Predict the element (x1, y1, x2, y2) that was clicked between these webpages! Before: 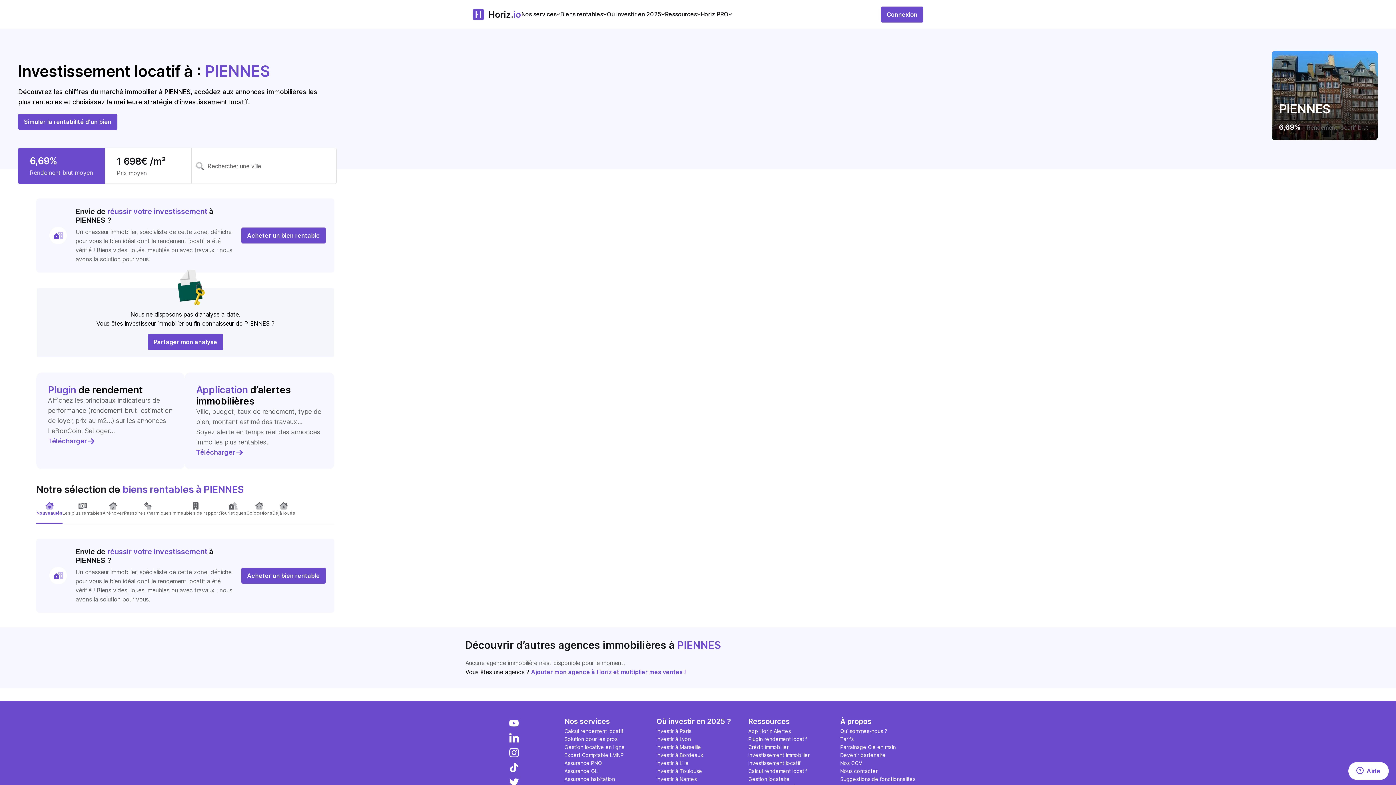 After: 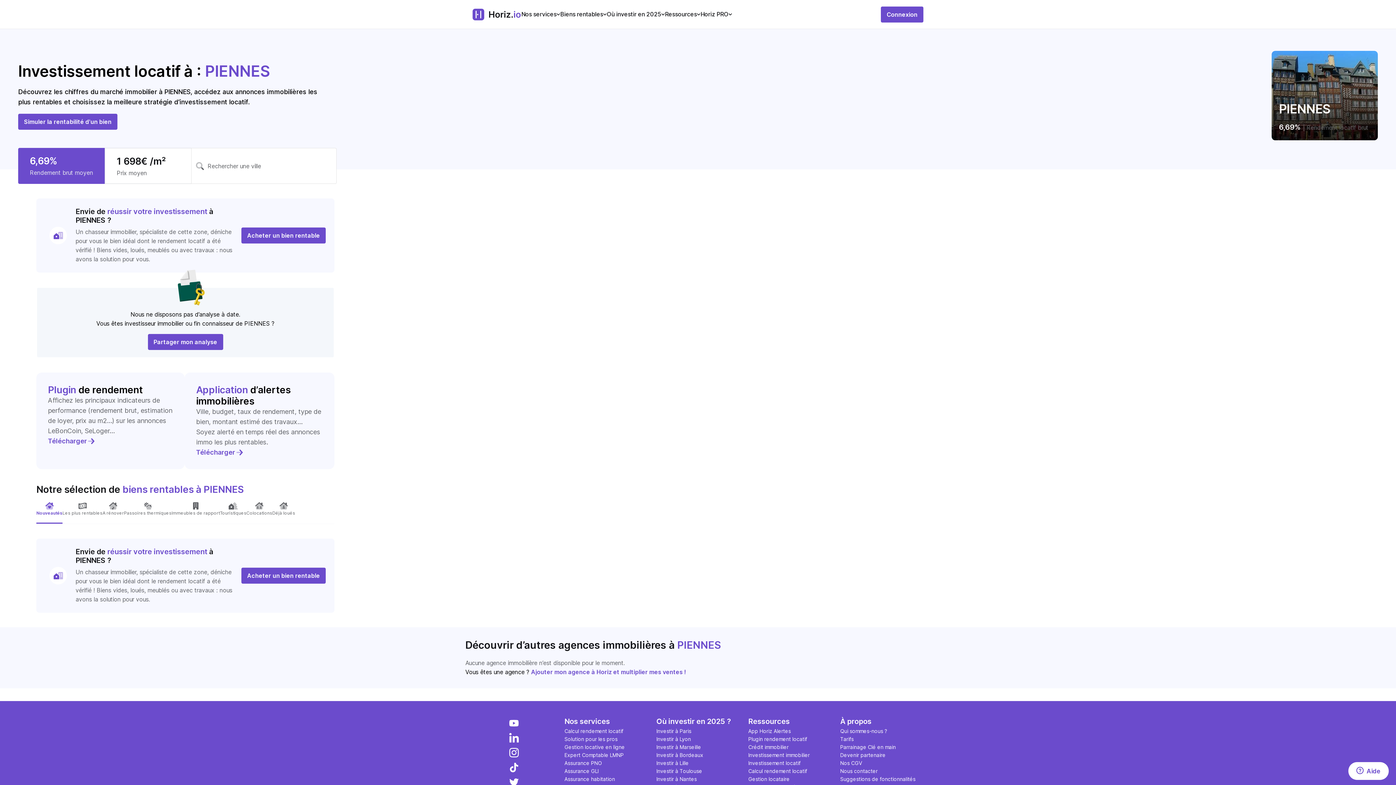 Action: label: Télécharger bbox: (48, 436, 172, 446)